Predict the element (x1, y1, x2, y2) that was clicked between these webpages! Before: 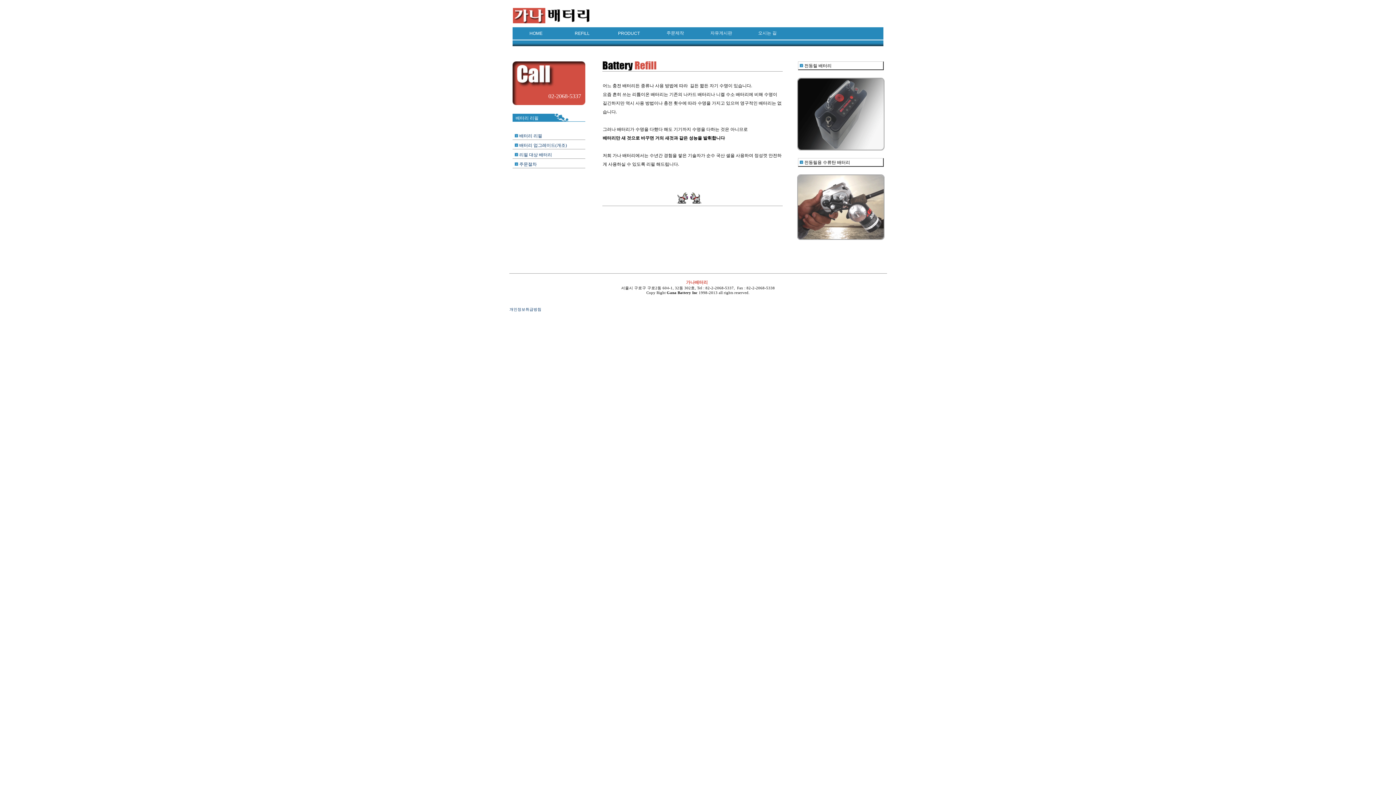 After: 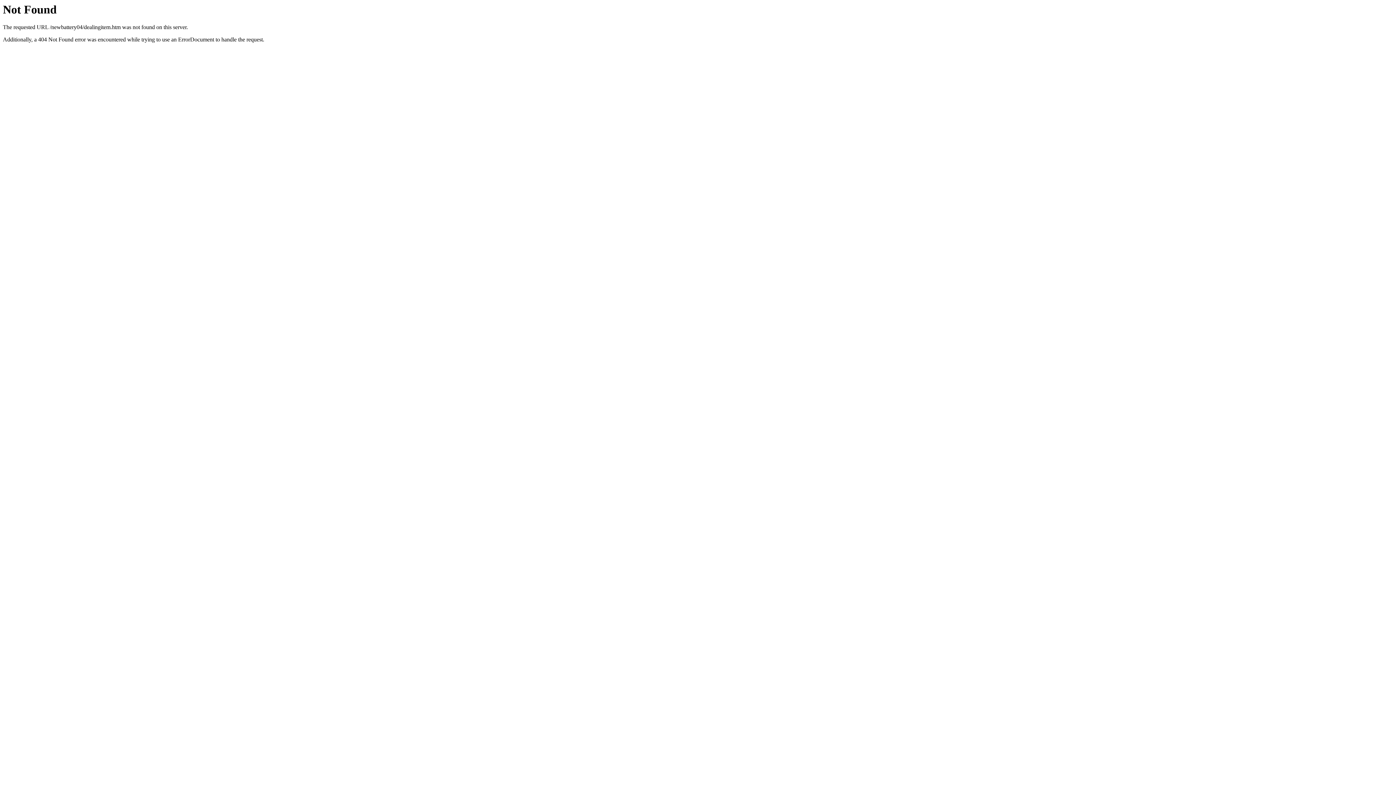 Action: bbox: (748, 289, 749, 295) label: .